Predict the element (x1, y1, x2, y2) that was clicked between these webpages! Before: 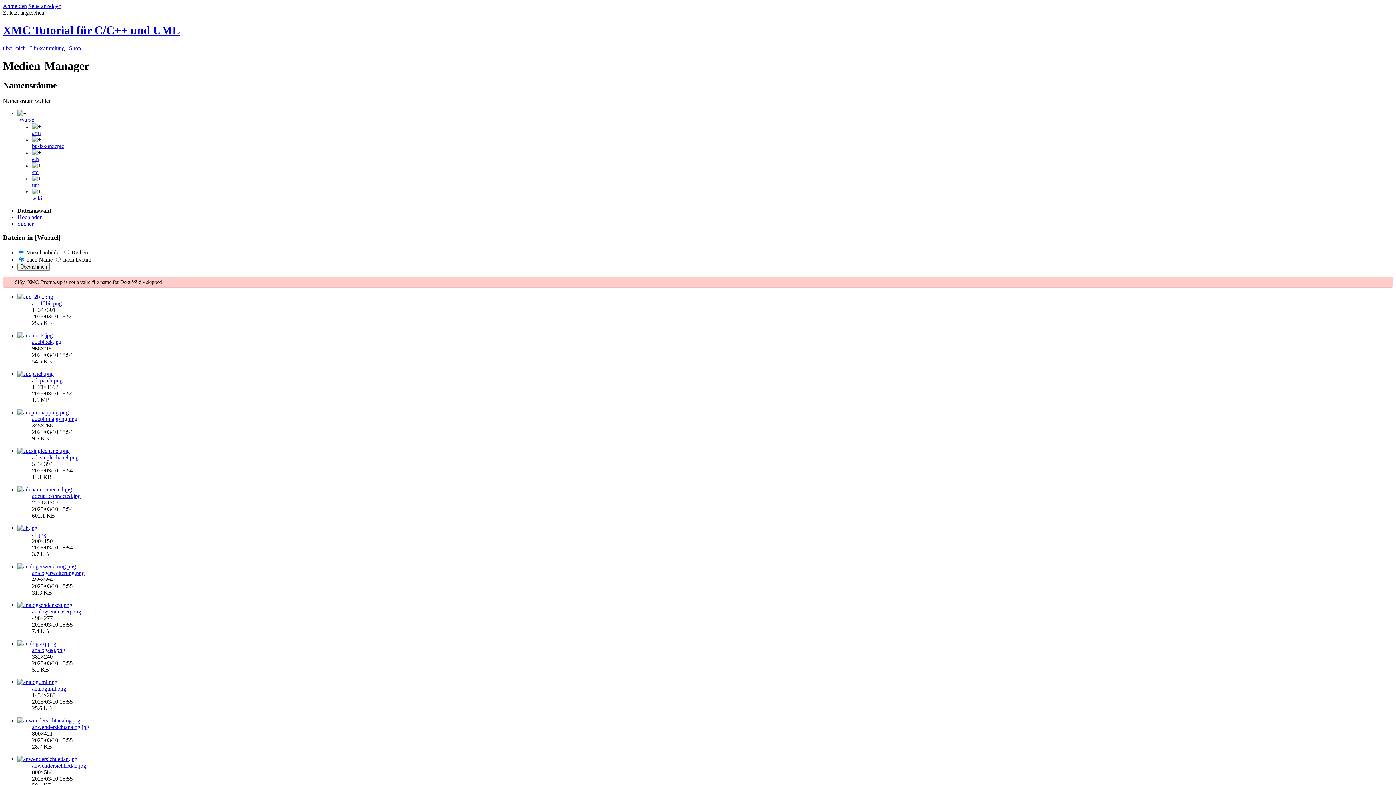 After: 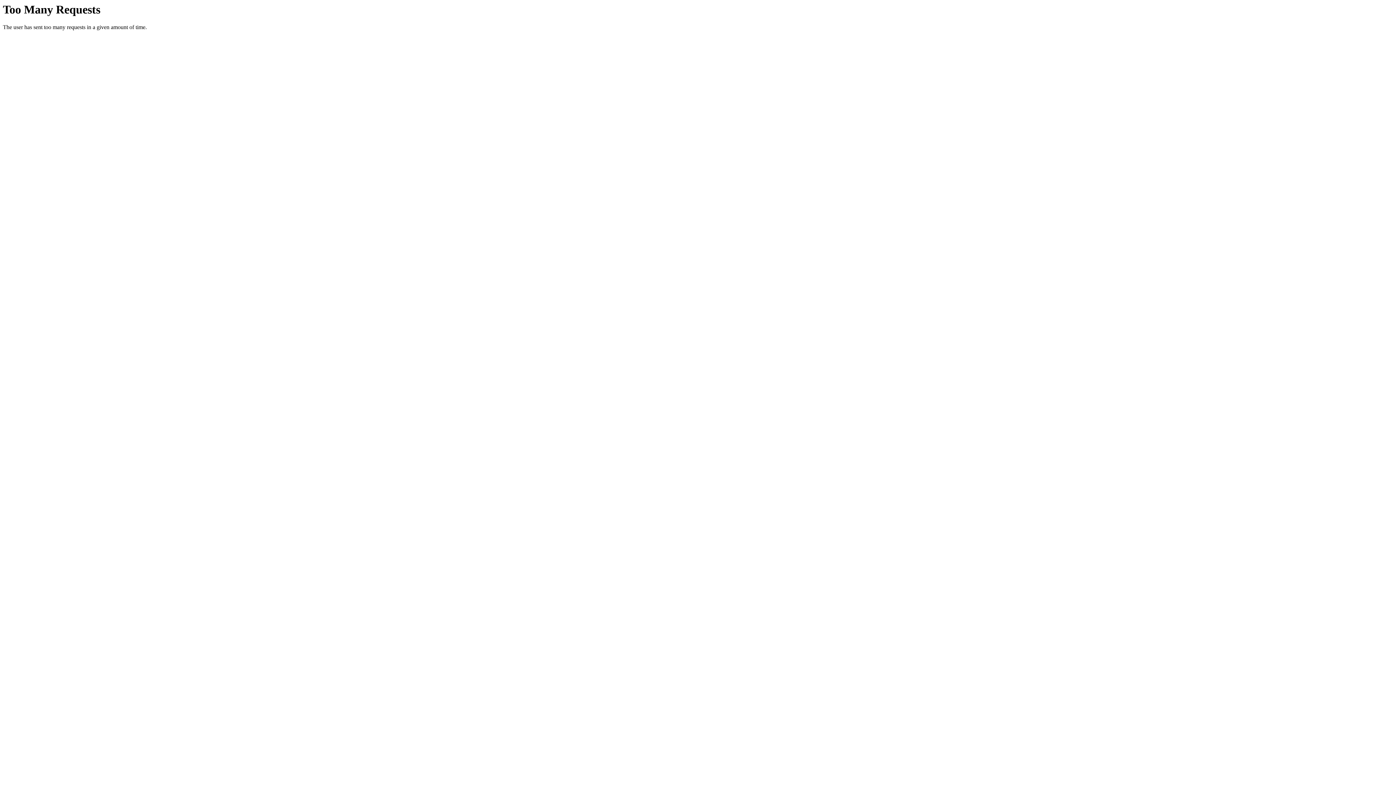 Action: label: adcpinmapping.png bbox: (32, 415, 77, 422)